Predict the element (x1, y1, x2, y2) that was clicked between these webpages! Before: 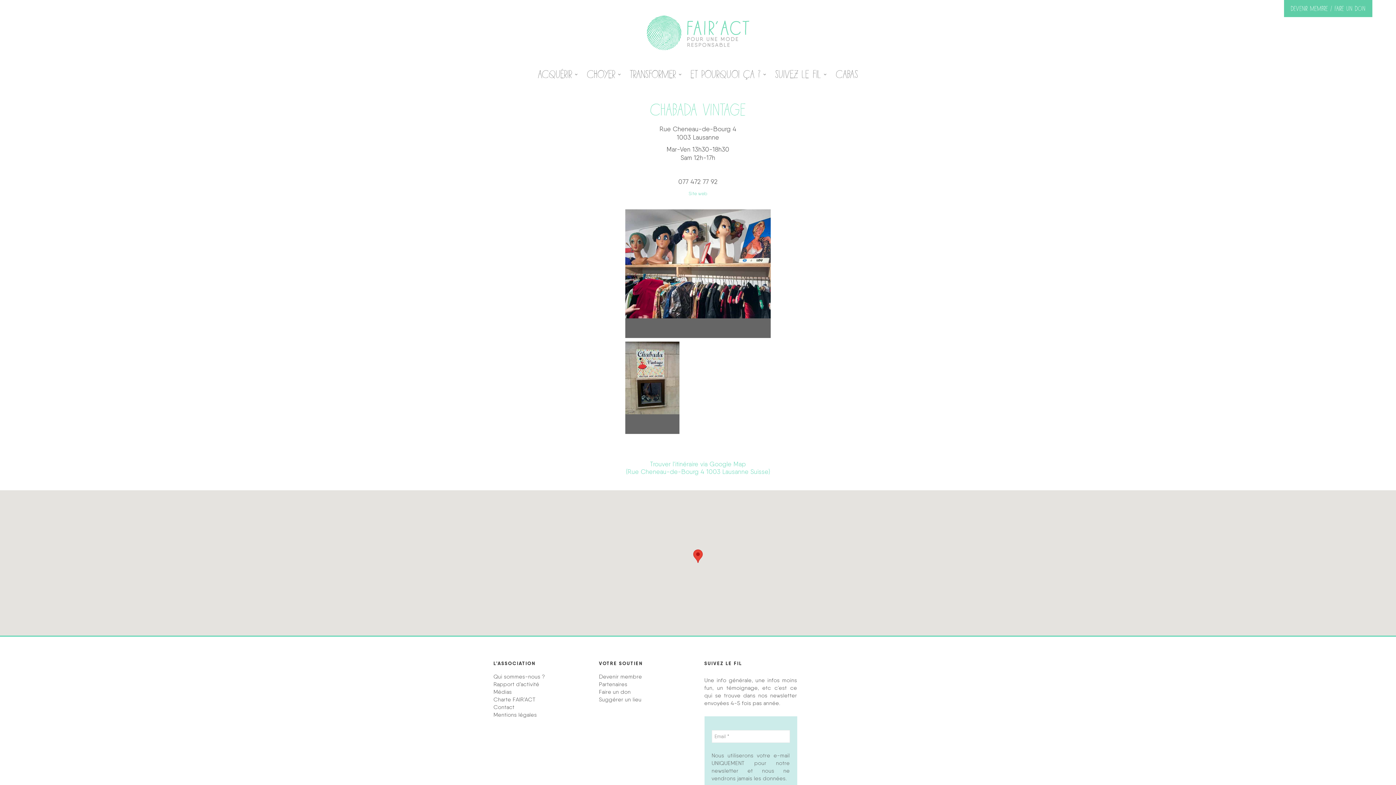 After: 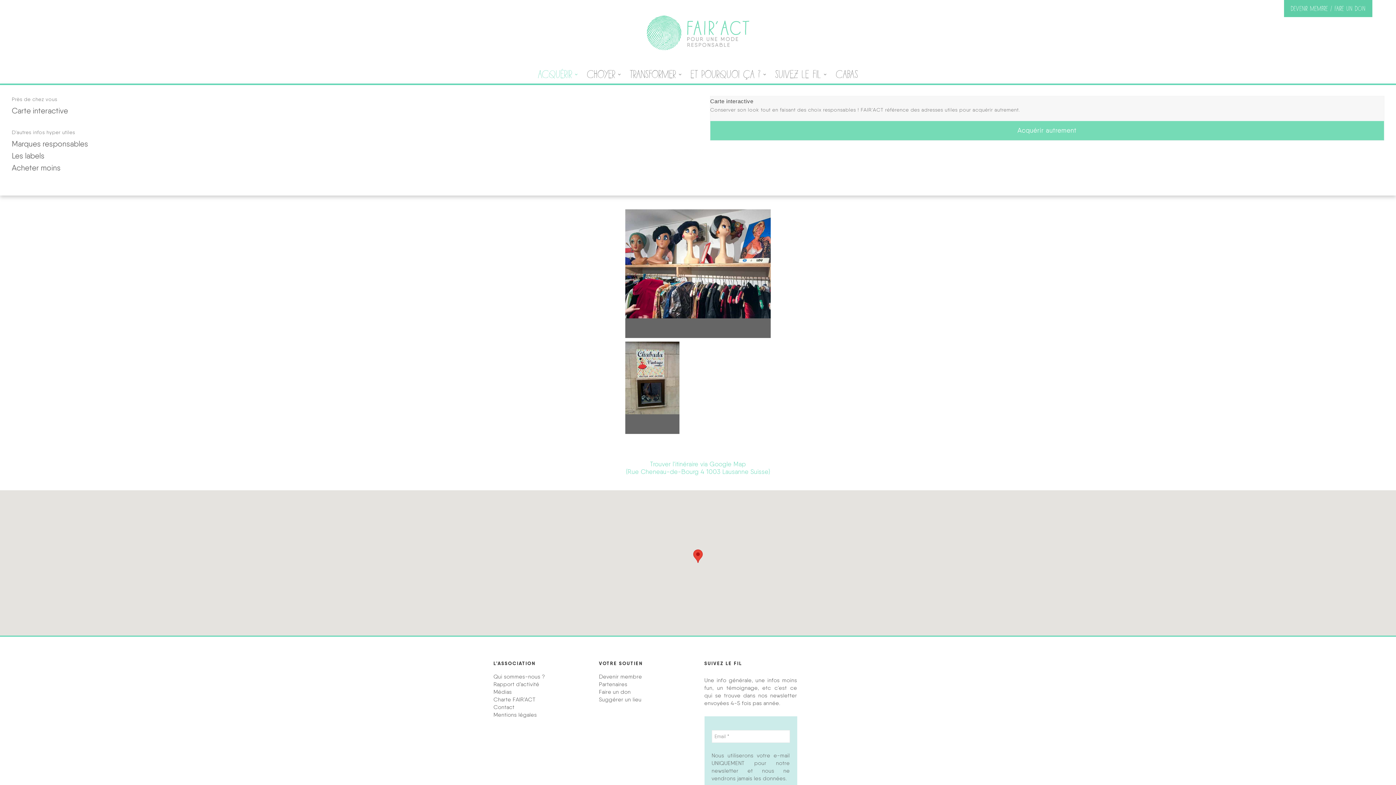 Action: label: ACQUÉRIR bbox: (530, 65, 579, 83)